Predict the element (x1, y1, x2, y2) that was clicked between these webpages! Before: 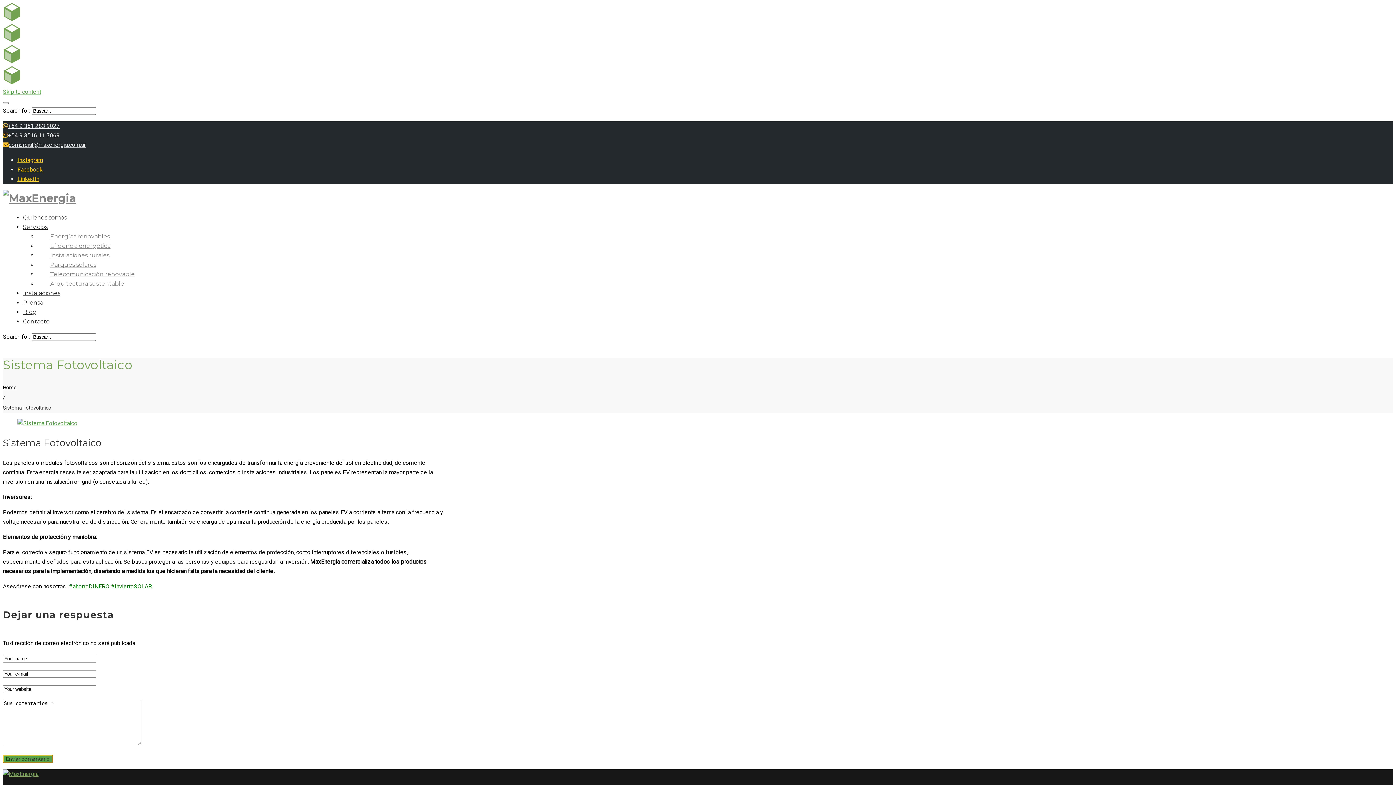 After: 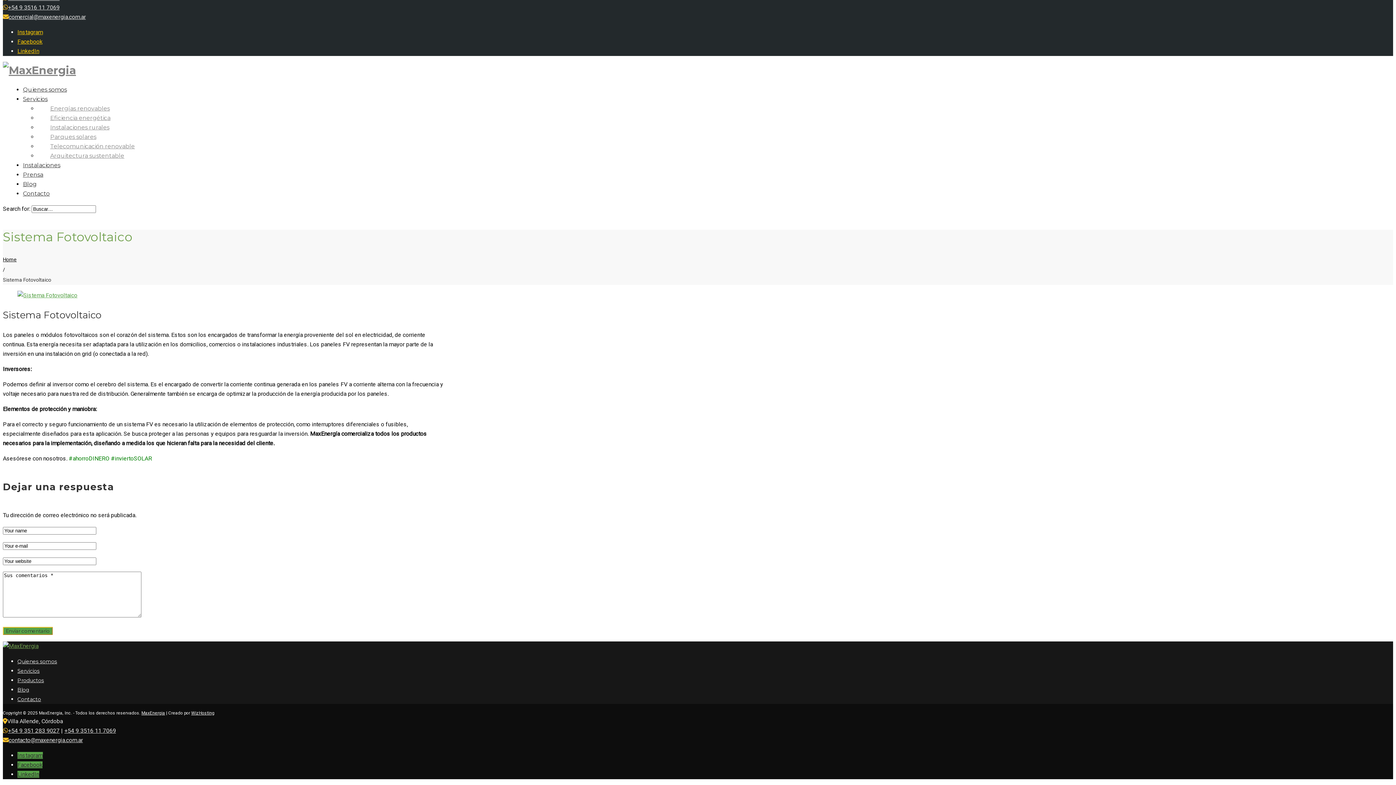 Action: bbox: (2, 88, 41, 95) label: Skip to content